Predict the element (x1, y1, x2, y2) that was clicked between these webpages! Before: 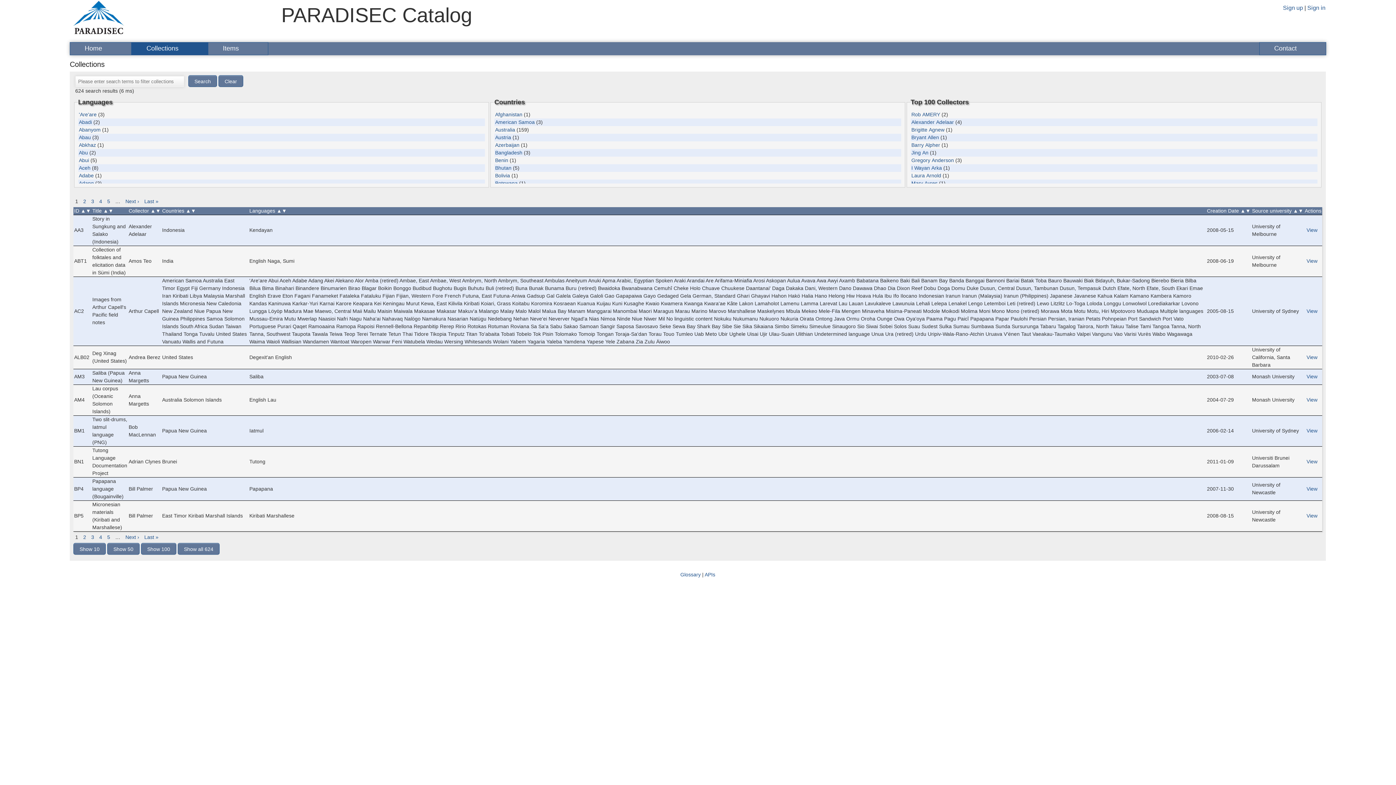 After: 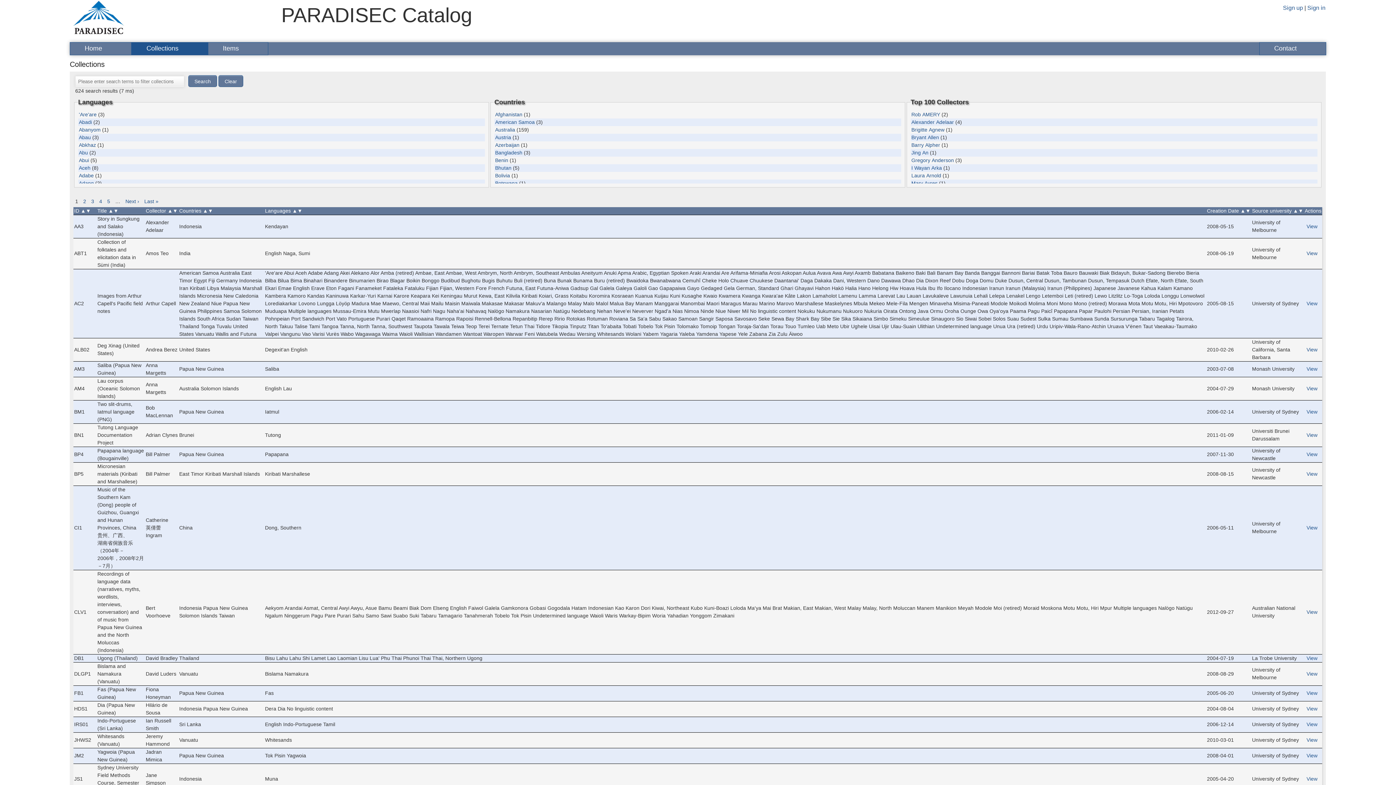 Action: bbox: (107, 543, 139, 554) label: Show 50